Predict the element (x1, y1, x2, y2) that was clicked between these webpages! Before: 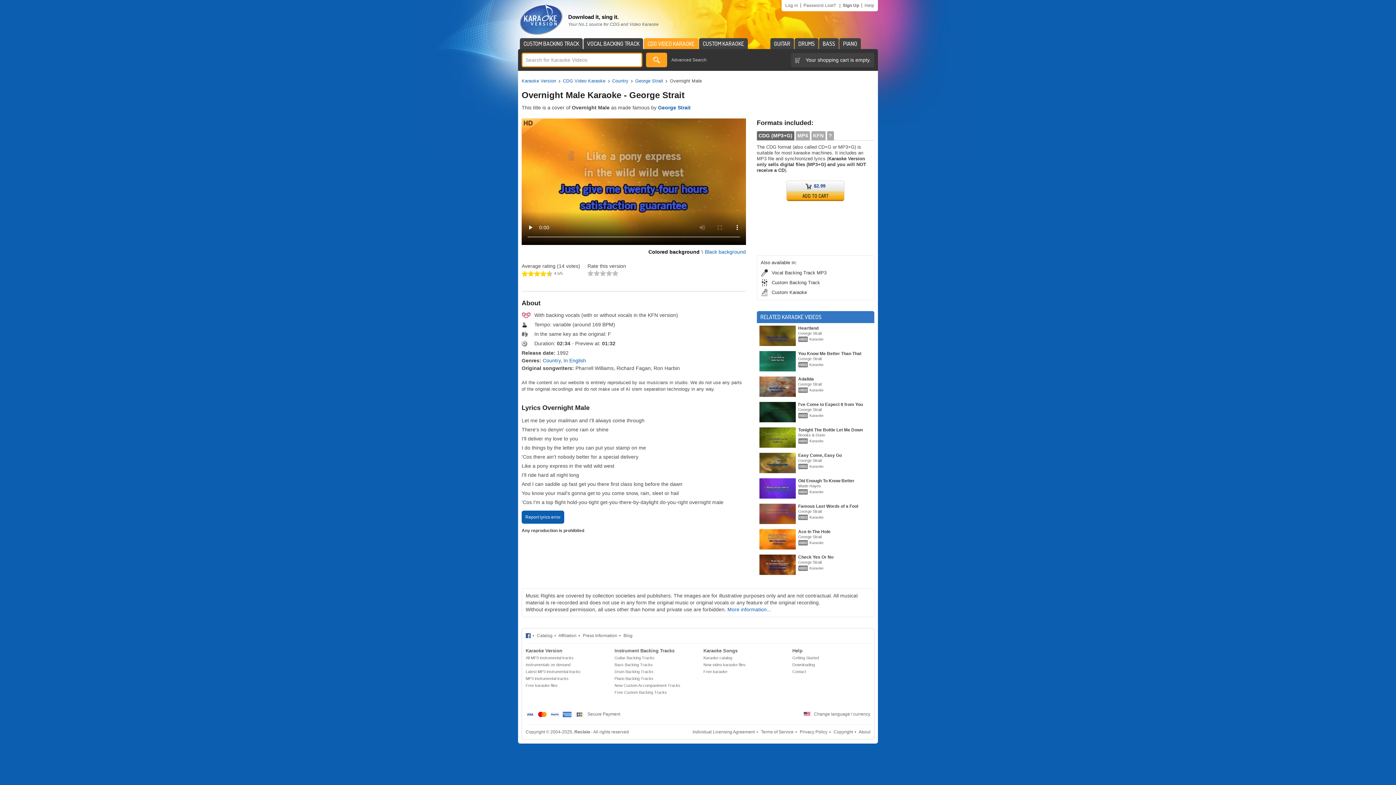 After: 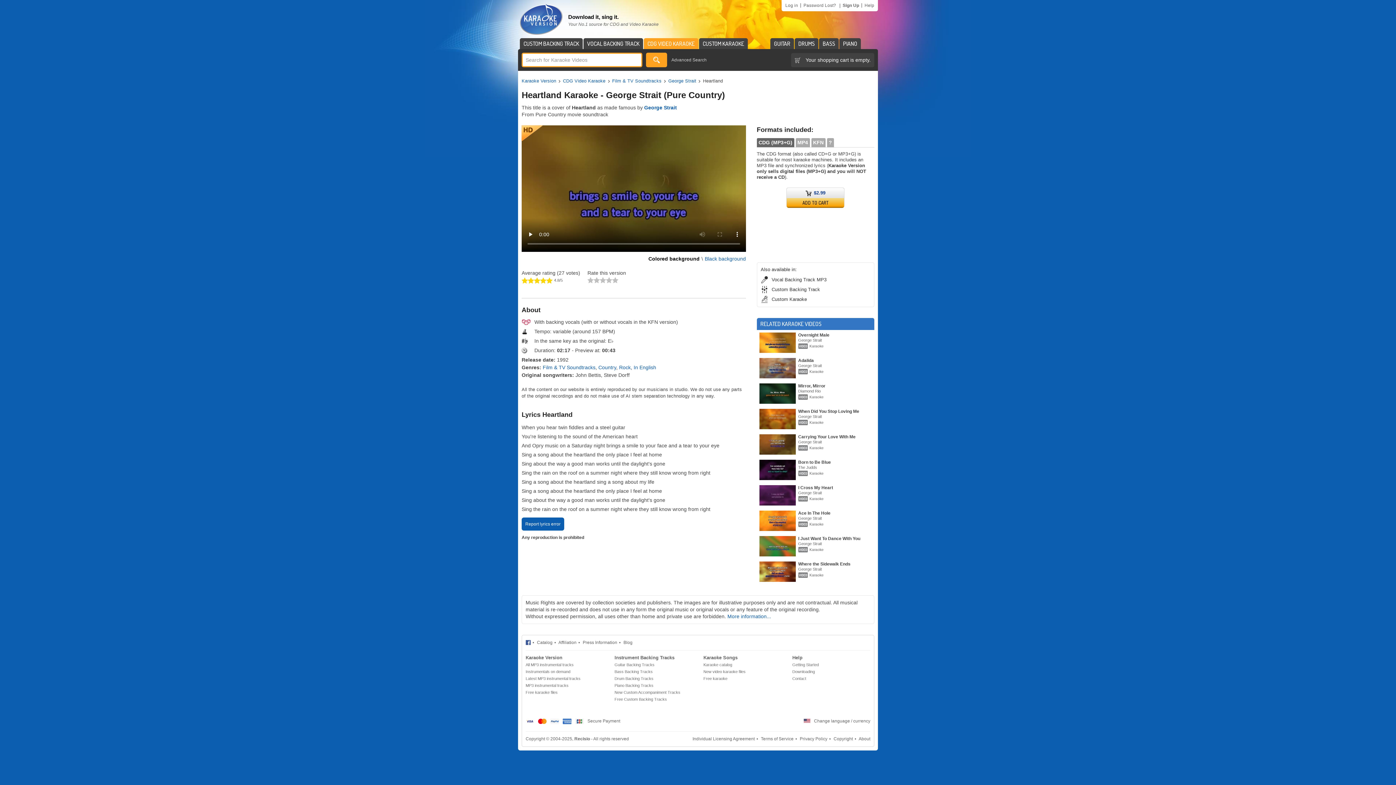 Action: bbox: (759, 334, 795, 337)